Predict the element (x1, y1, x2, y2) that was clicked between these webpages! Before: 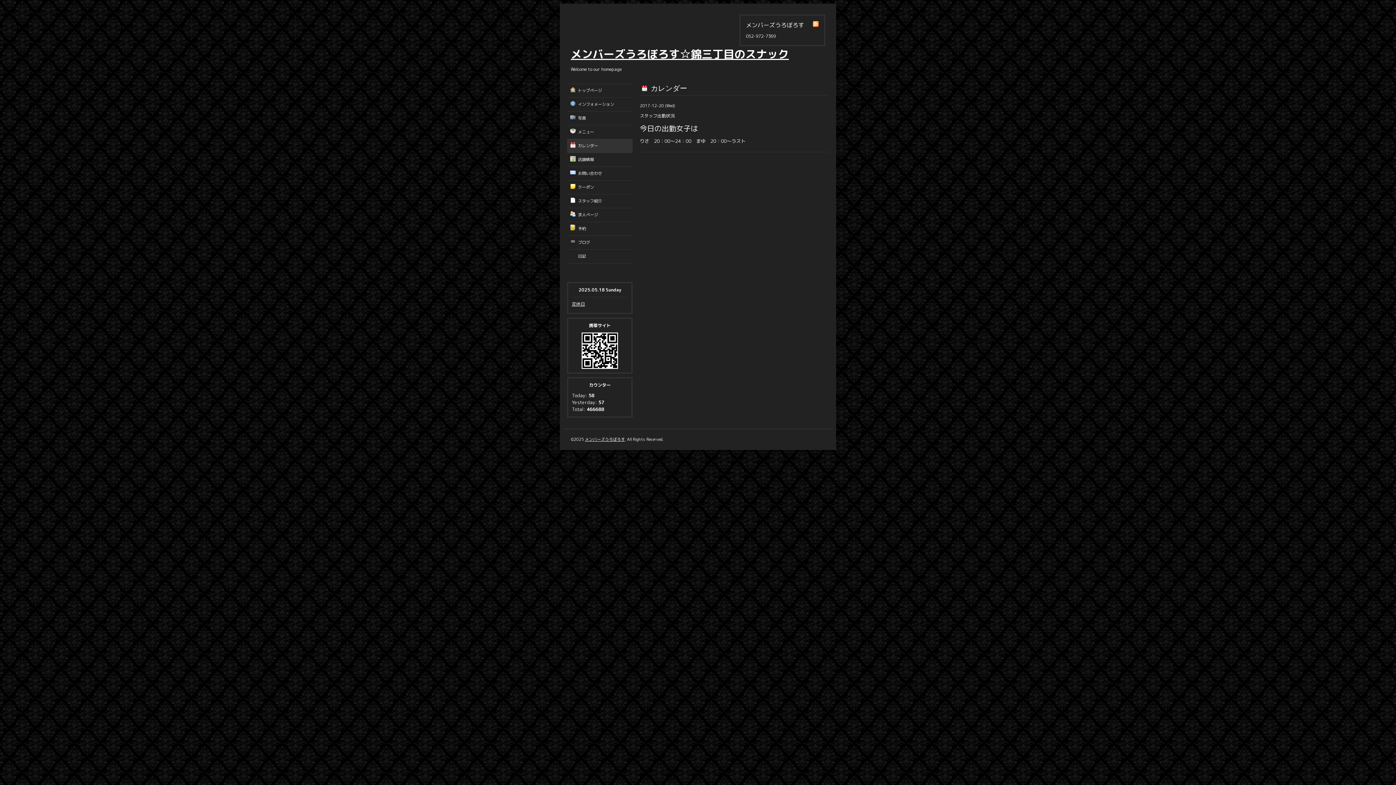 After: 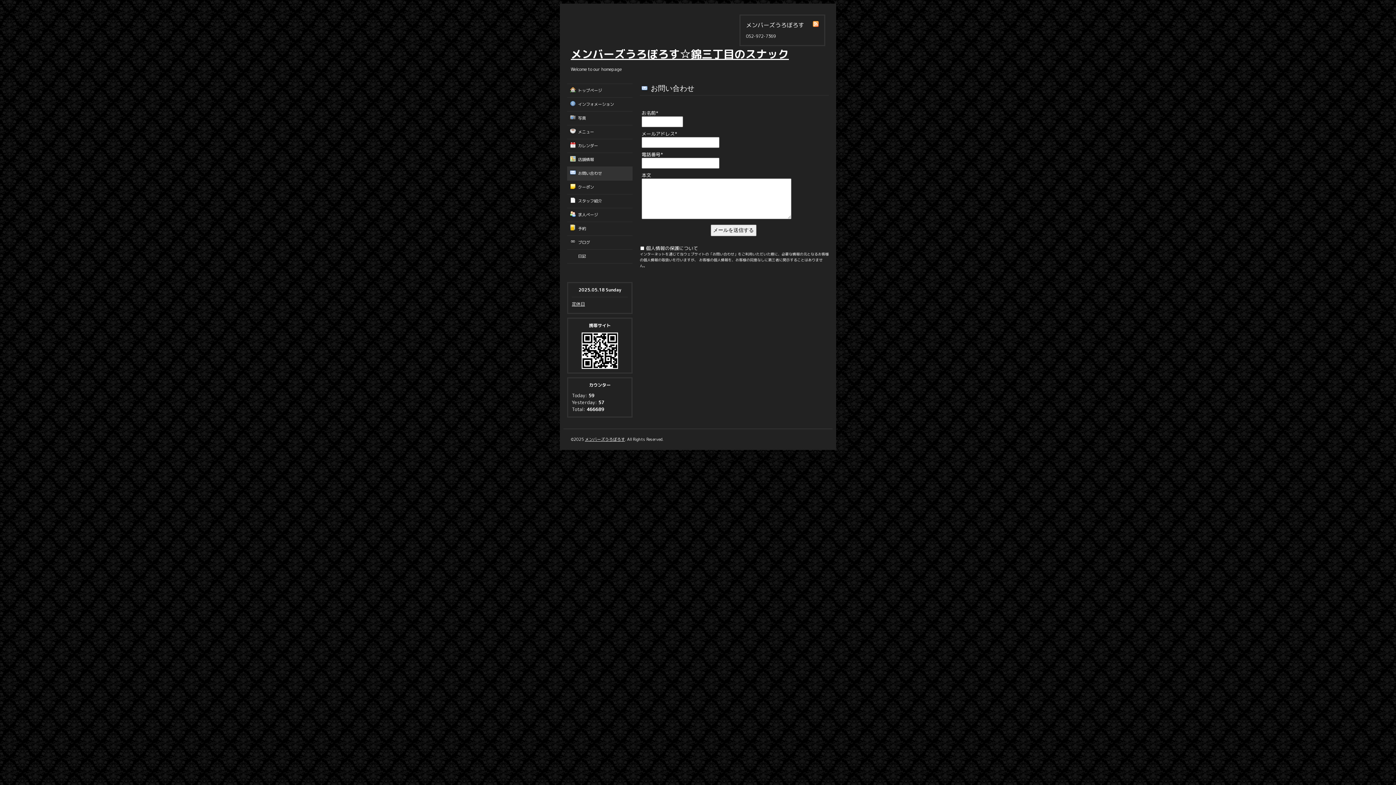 Action: bbox: (567, 166, 632, 180) label: お問い合わせ